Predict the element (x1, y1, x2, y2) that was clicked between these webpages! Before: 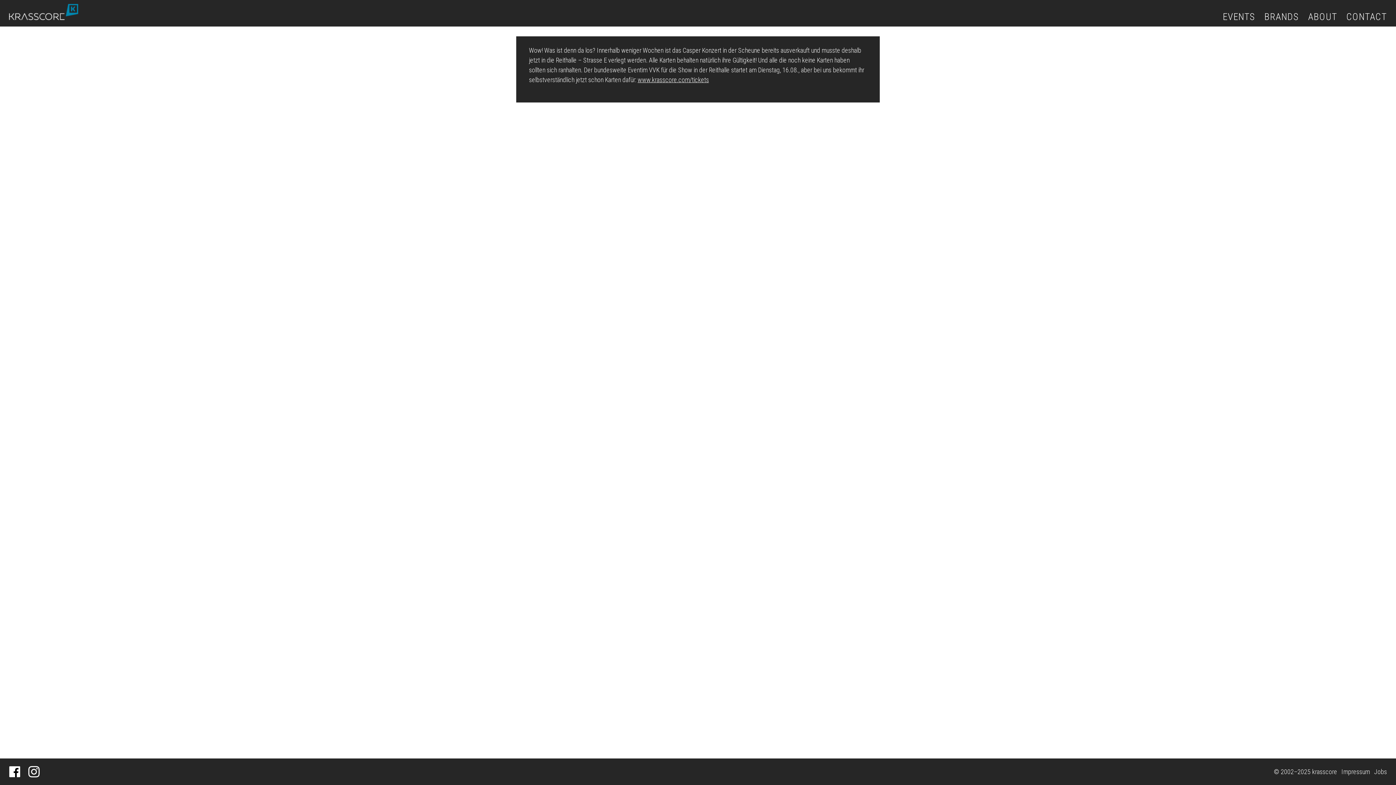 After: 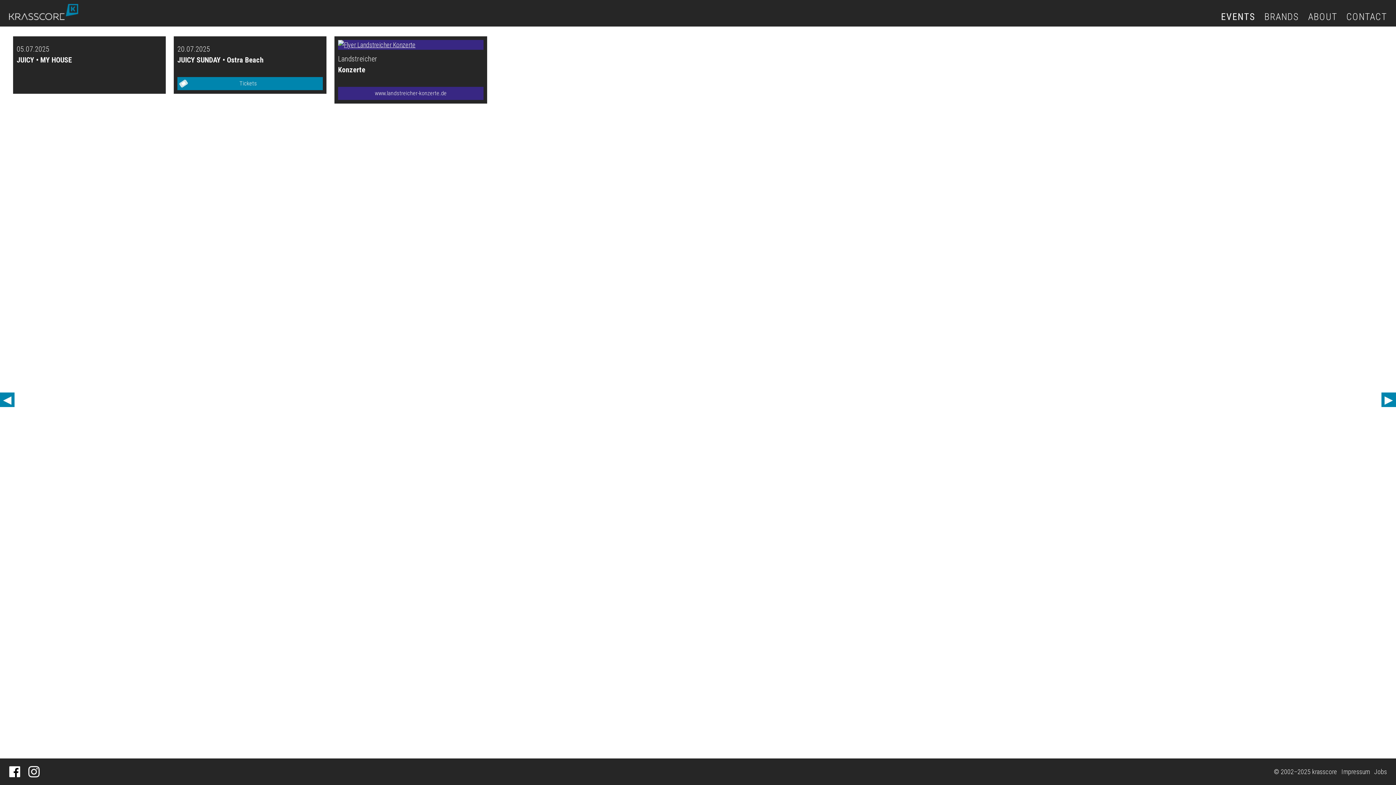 Action: bbox: (9, 4, 78, 20)